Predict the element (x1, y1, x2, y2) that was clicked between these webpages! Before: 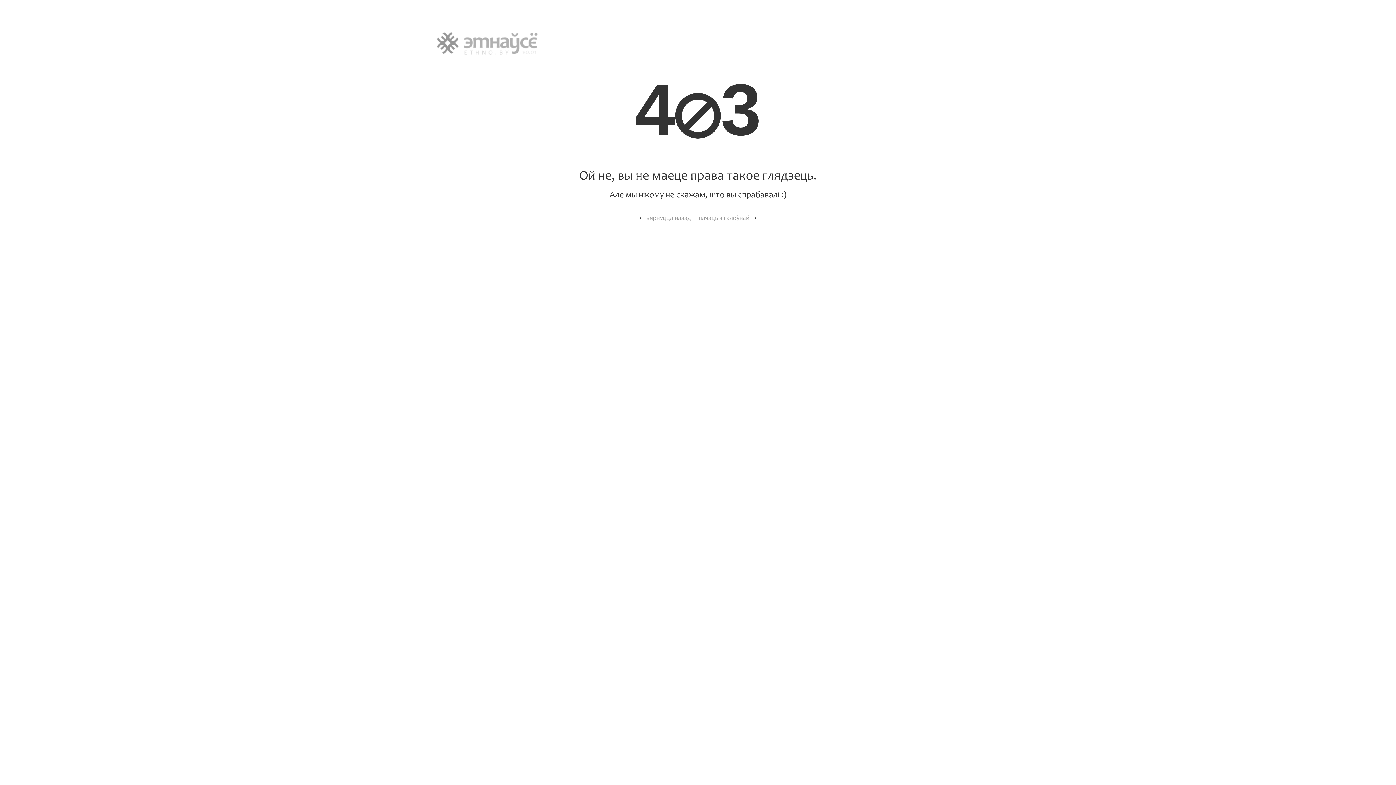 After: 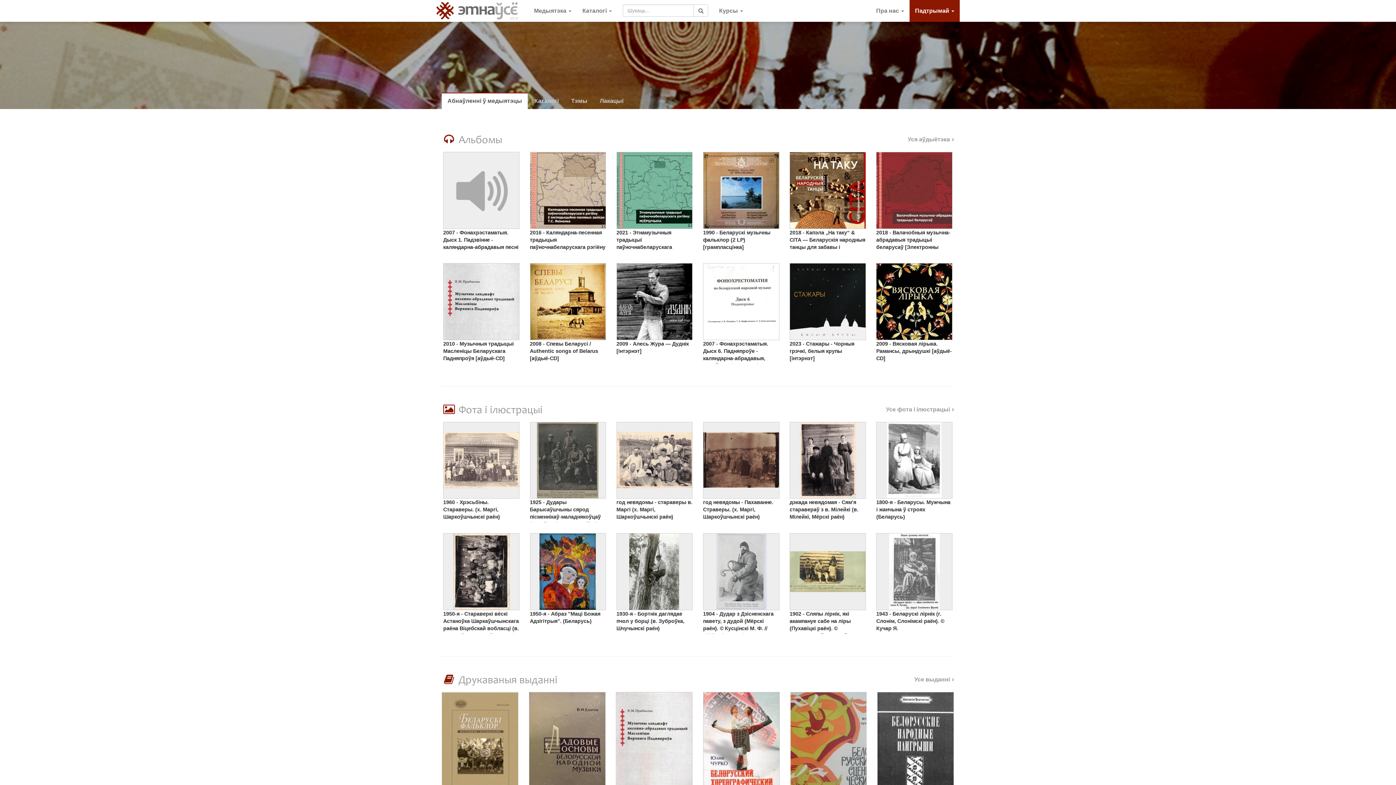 Action: bbox: (436, 39, 540, 46)